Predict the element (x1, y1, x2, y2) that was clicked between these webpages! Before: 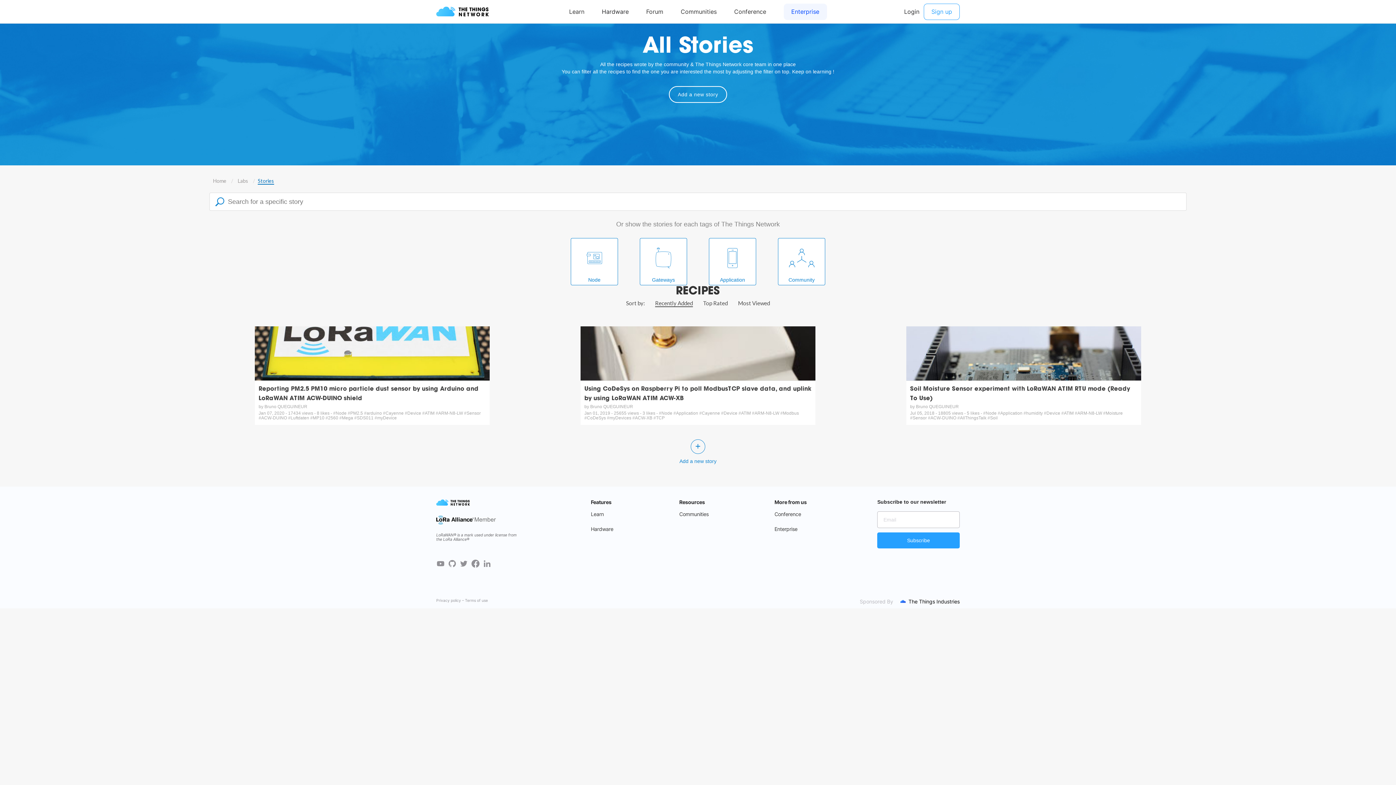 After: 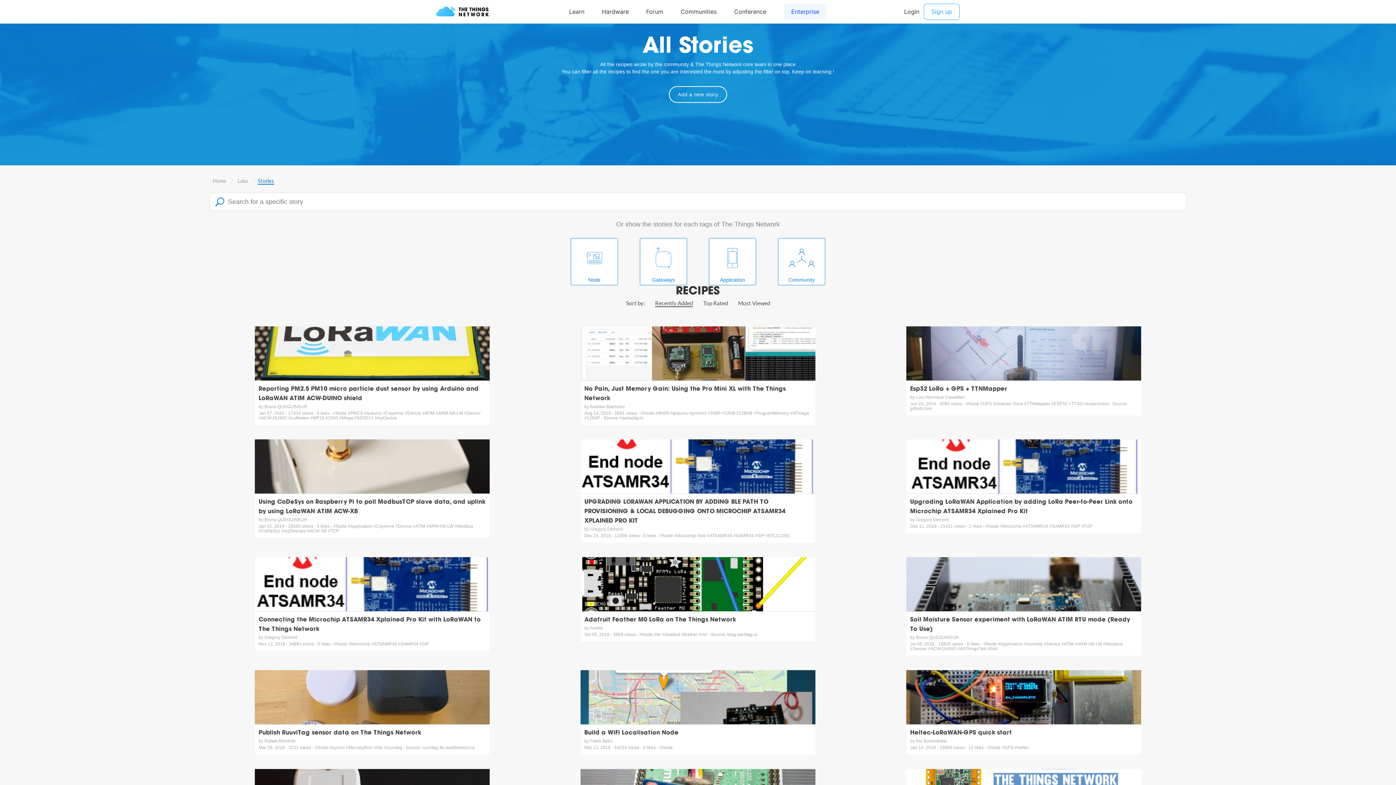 Action: bbox: (570, 238, 618, 285) label: Node